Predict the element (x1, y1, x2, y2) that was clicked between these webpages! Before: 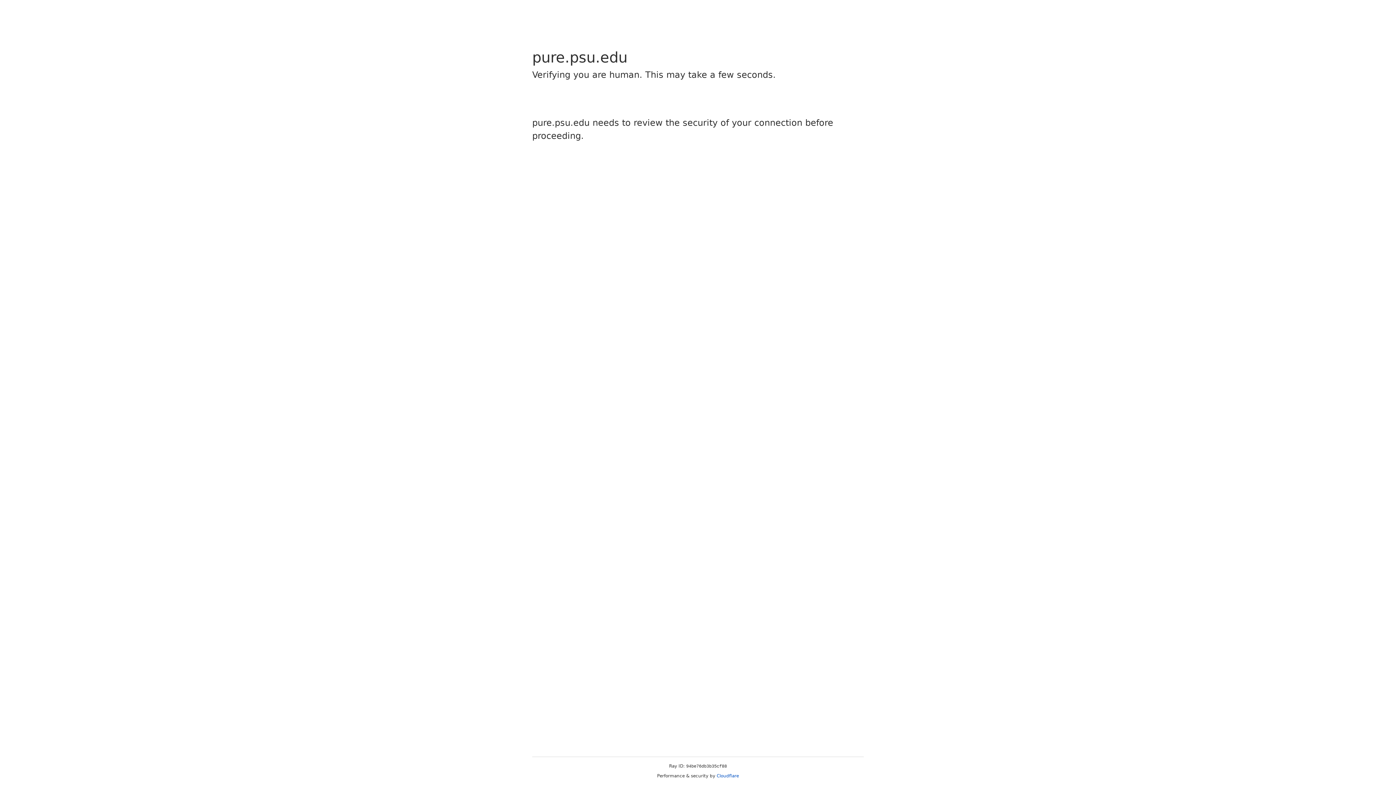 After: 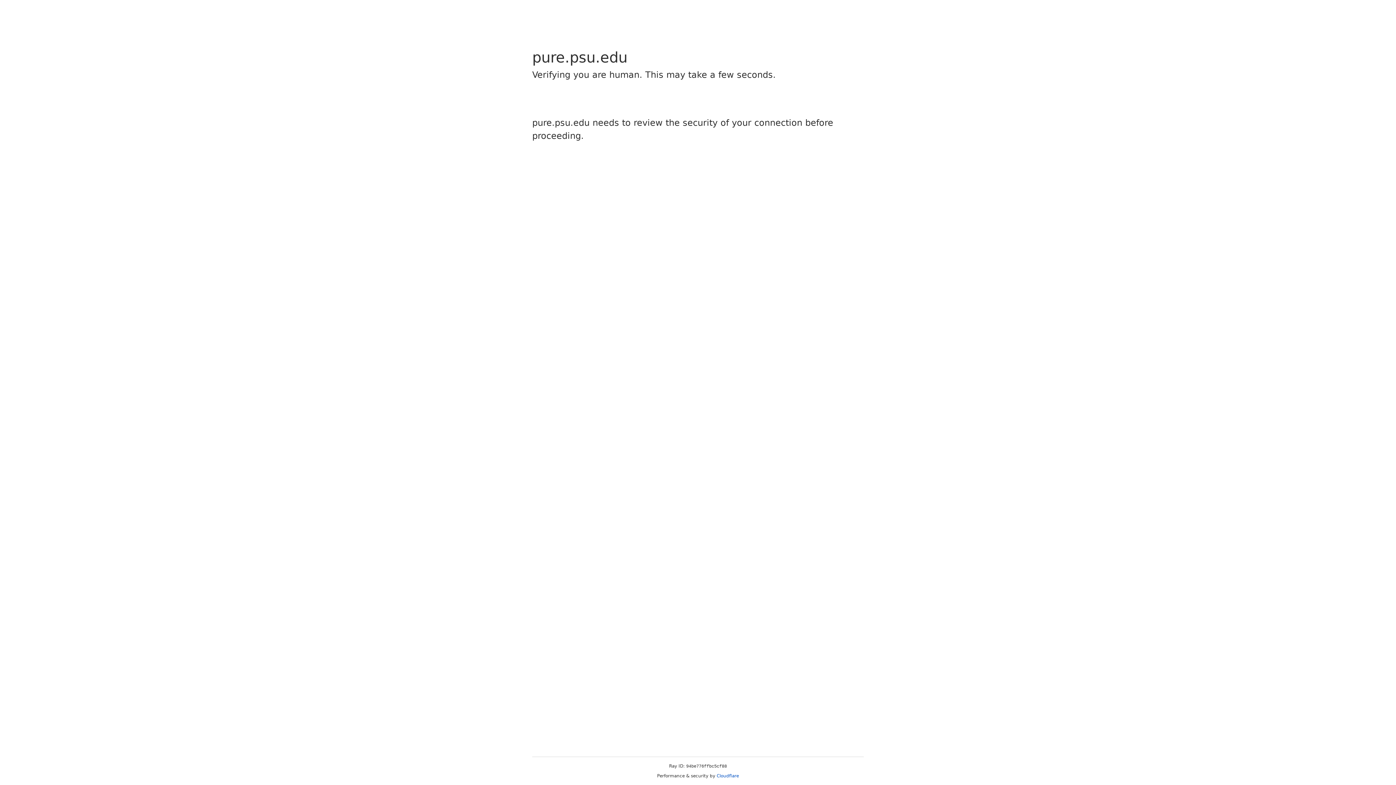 Action: bbox: (716, 773, 739, 778) label: Cloudflare